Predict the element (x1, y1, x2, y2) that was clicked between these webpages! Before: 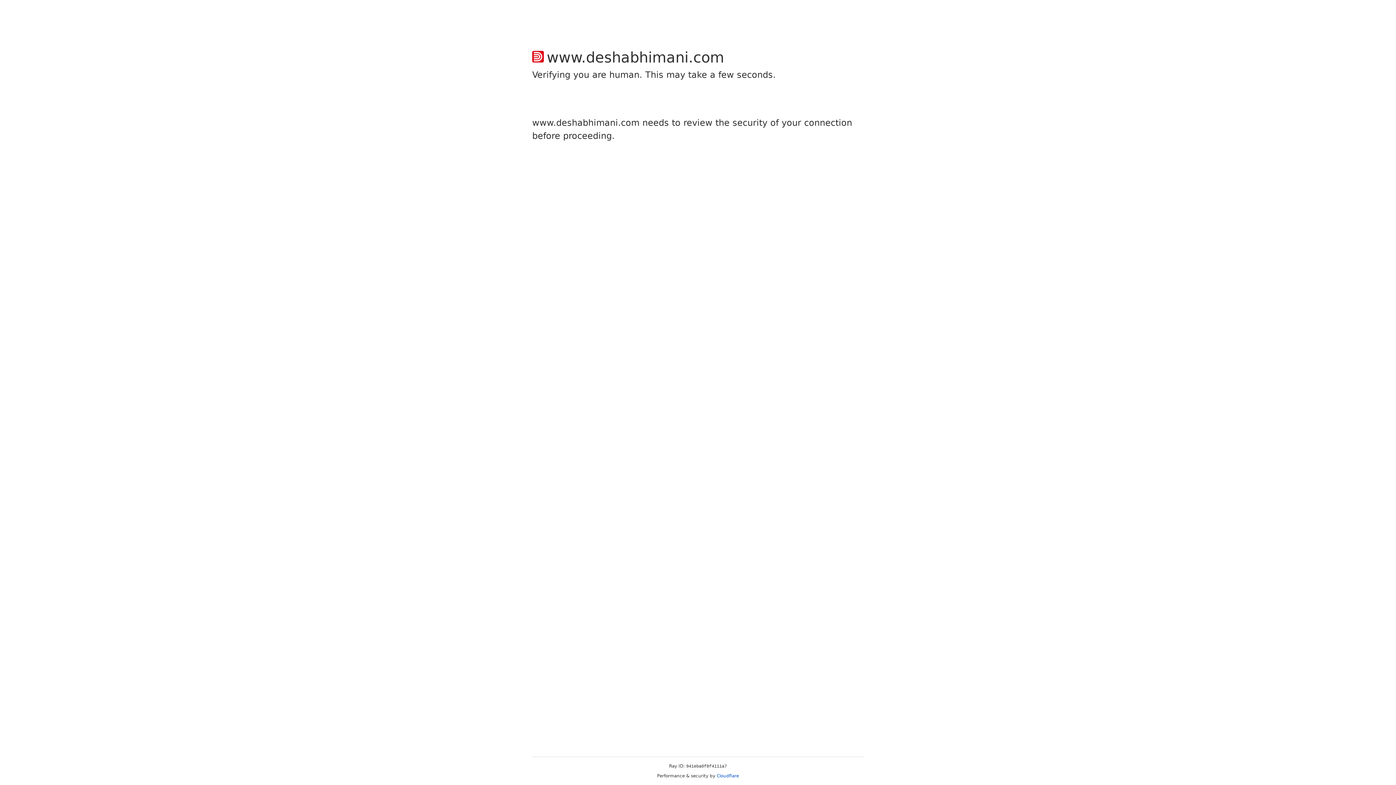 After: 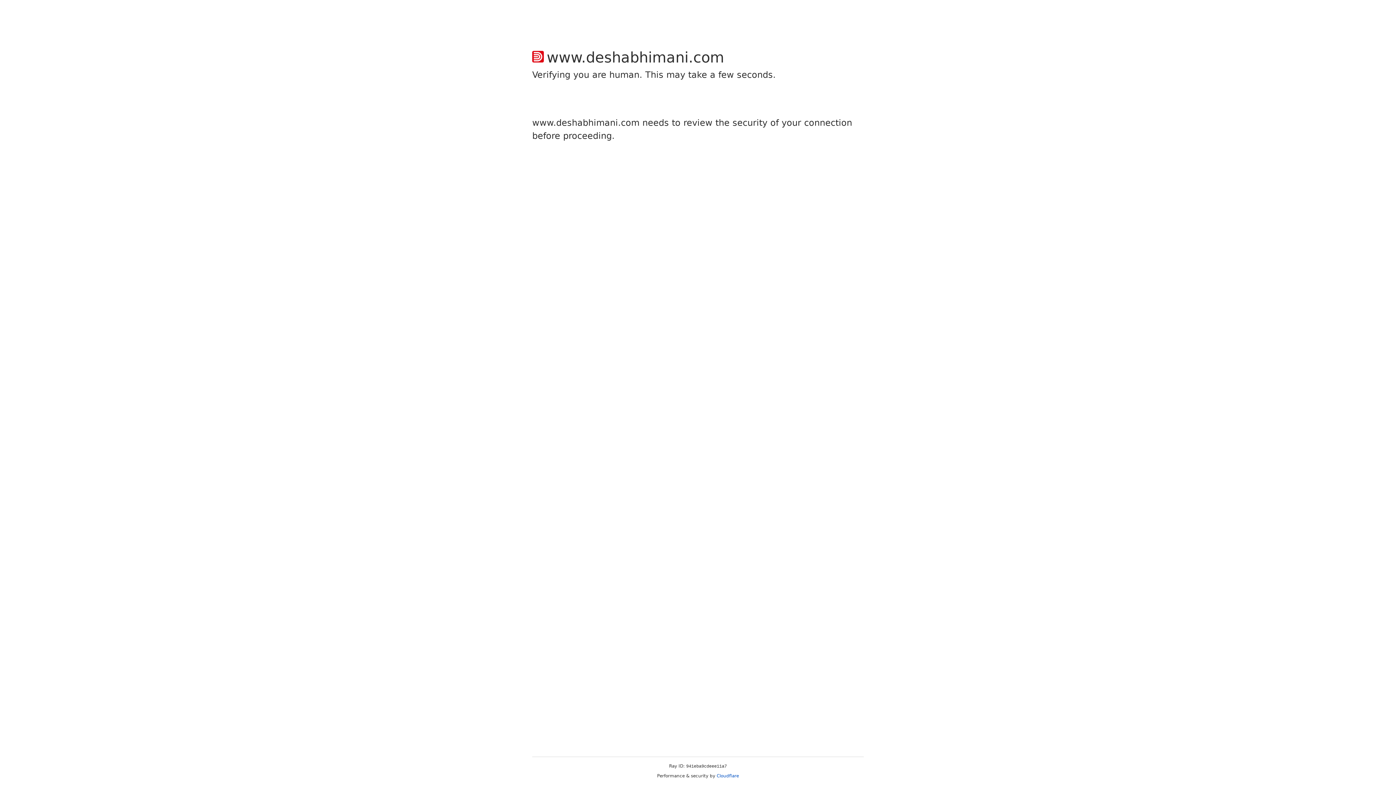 Action: label: Cloudflare bbox: (716, 773, 739, 778)